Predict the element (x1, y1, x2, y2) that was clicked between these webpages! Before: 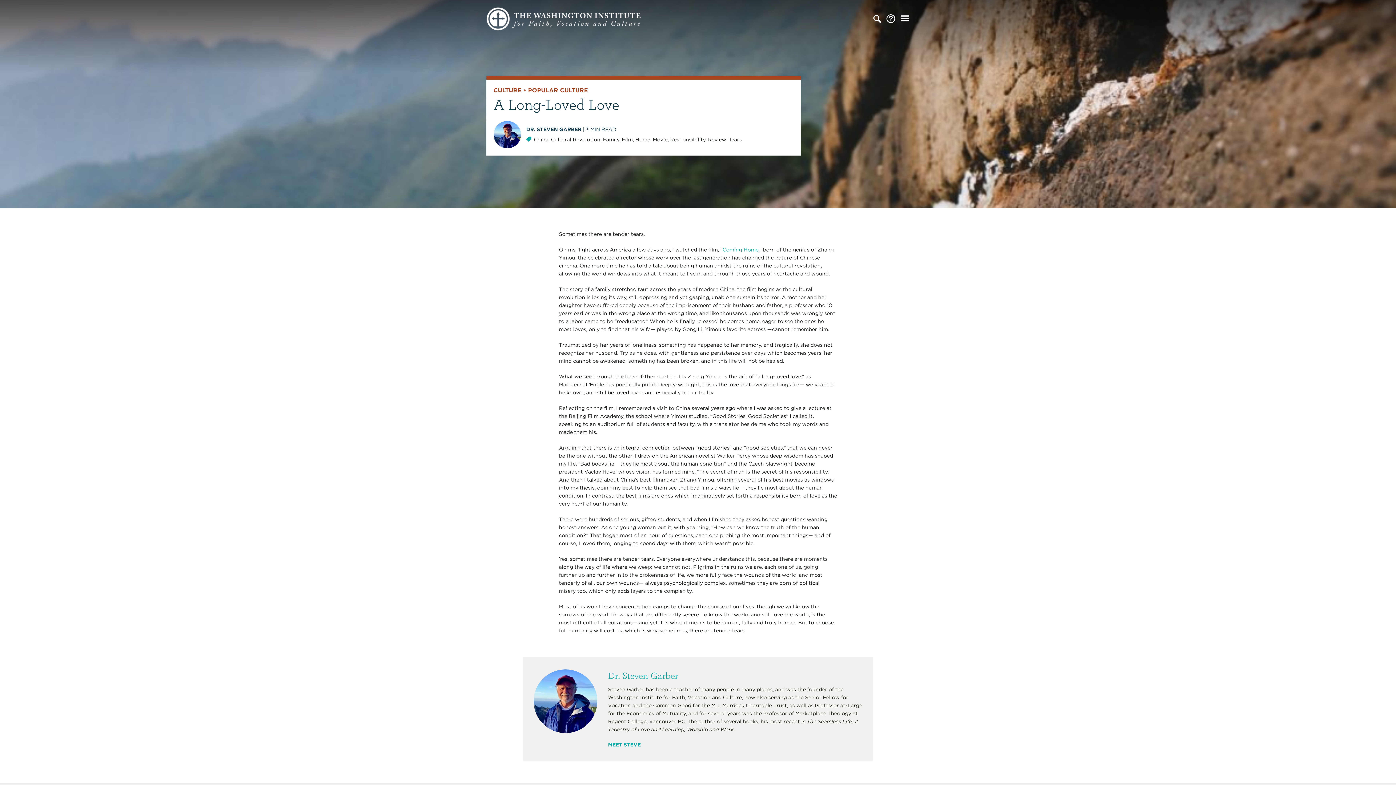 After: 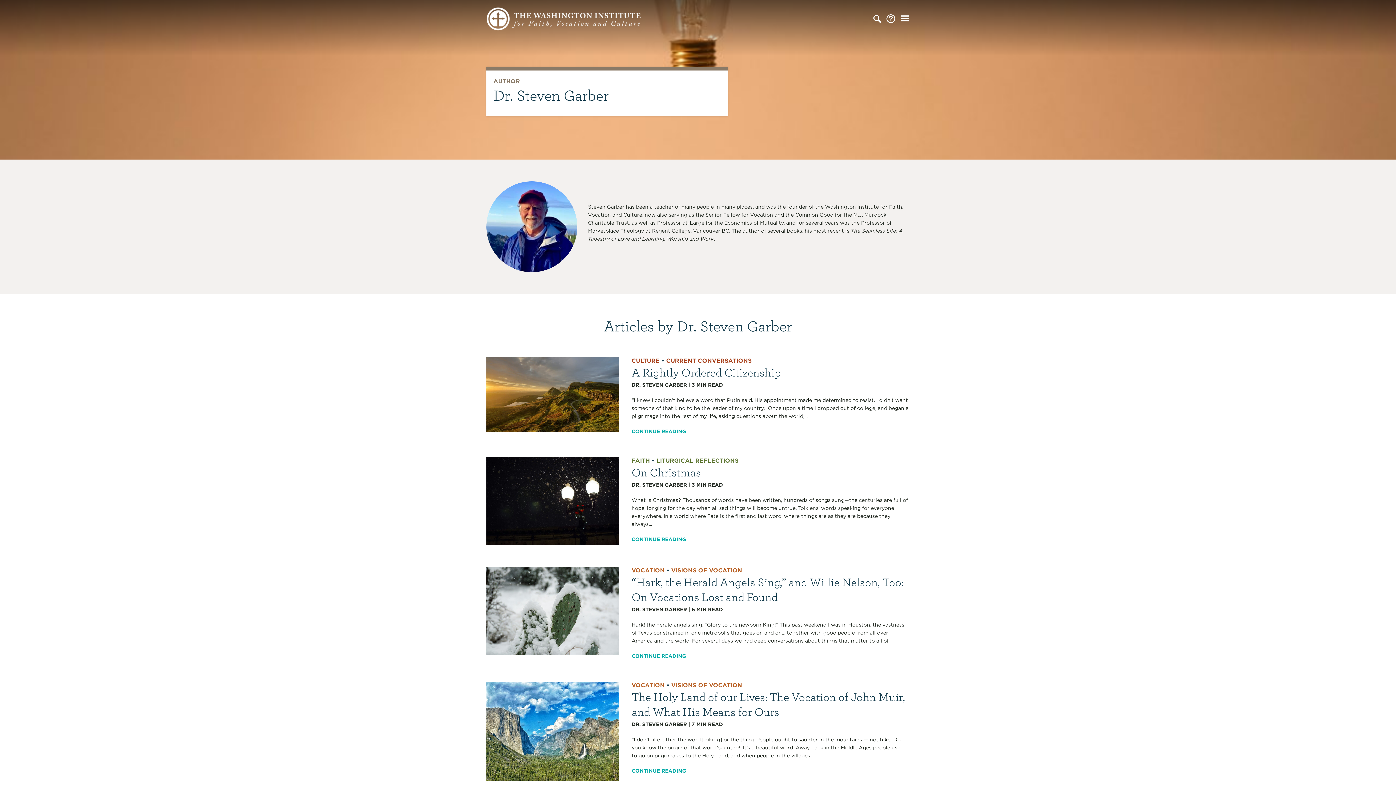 Action: bbox: (526, 126, 581, 132) label: DR. STEVEN GARBER